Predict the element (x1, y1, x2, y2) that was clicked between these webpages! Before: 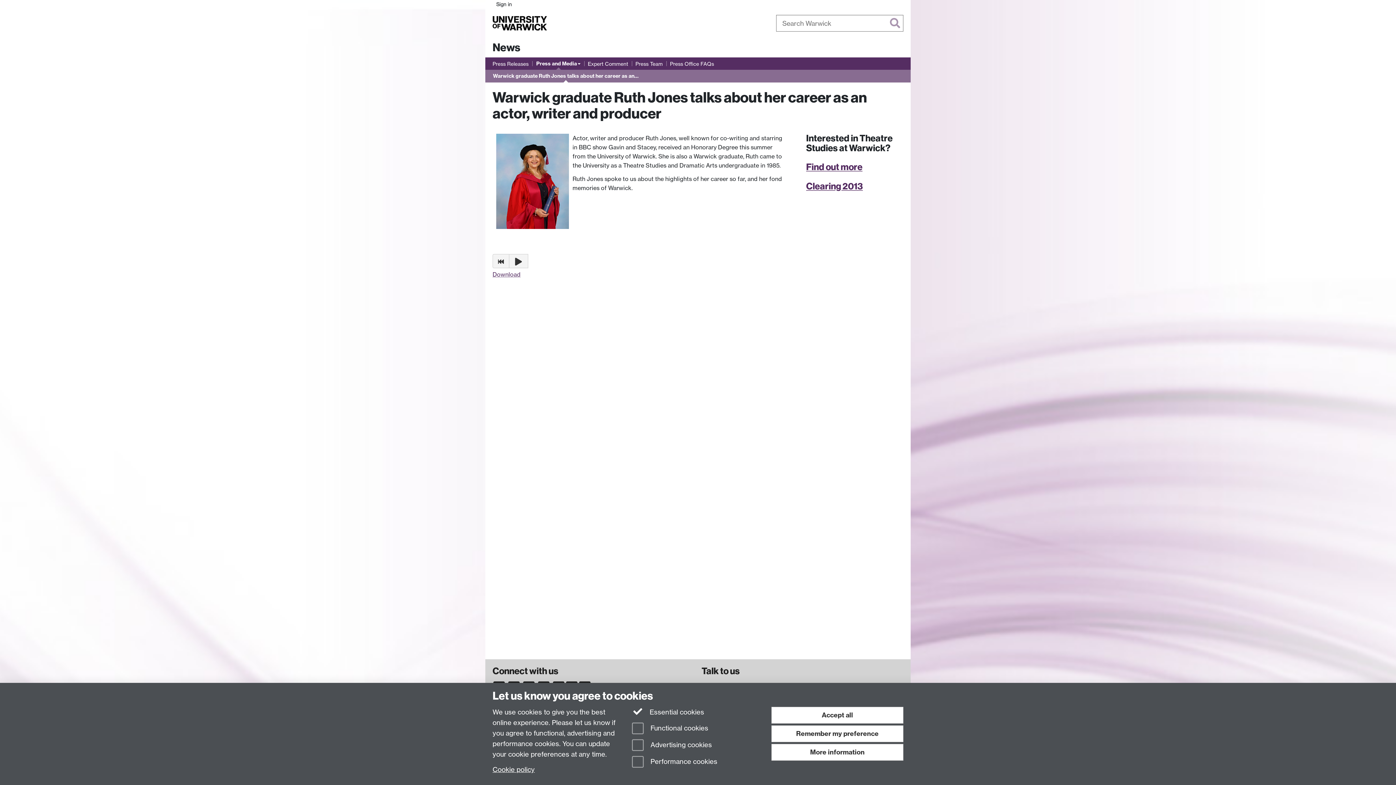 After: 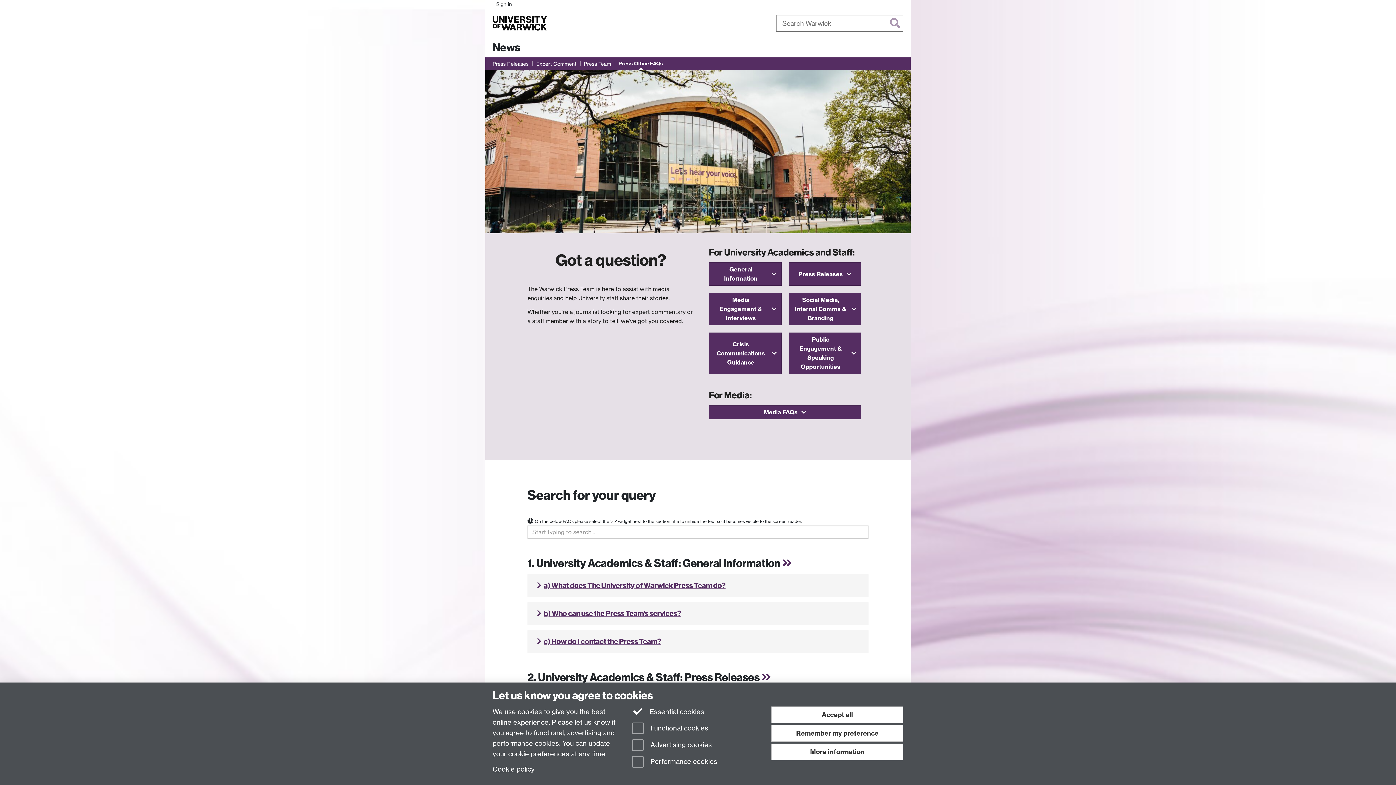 Action: bbox: (670, 59, 714, 68) label: Press Office FAQs